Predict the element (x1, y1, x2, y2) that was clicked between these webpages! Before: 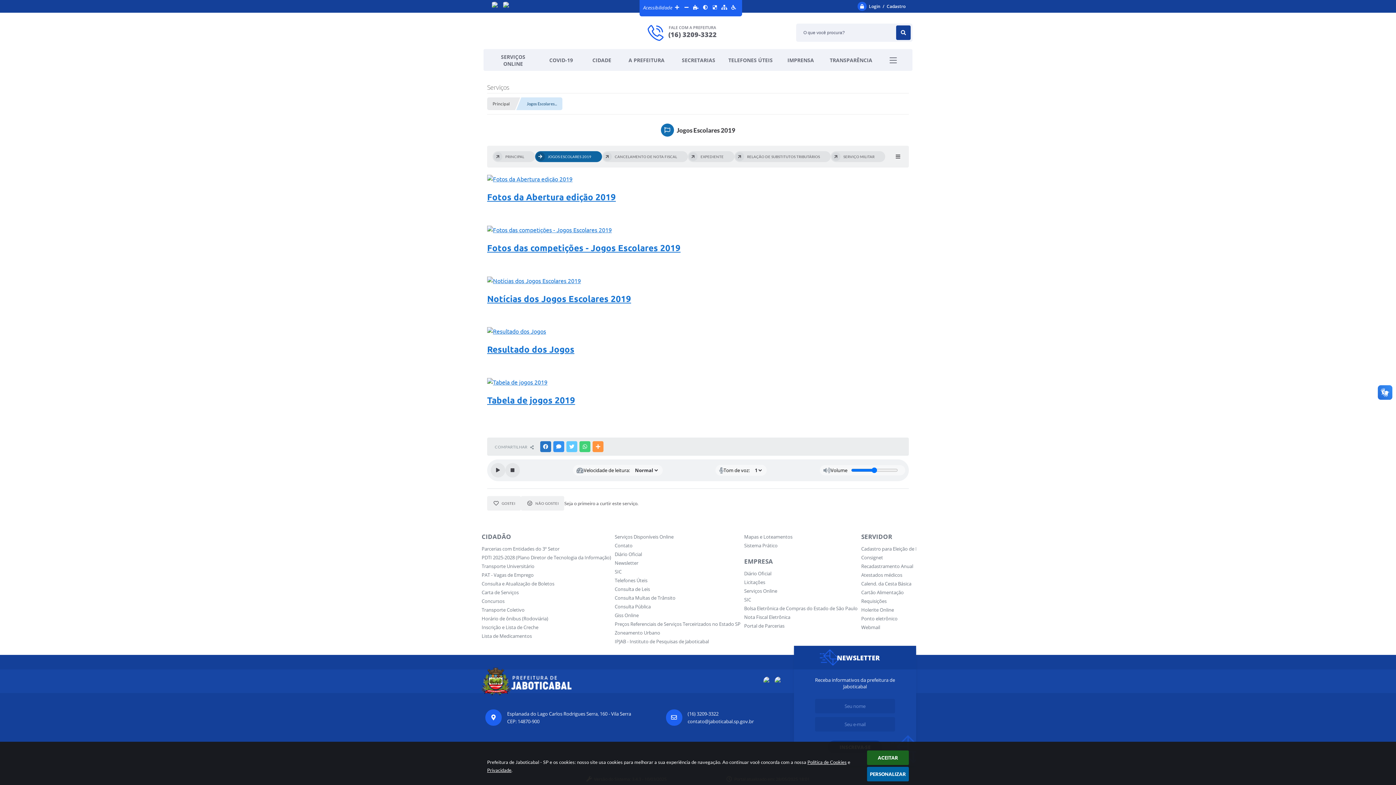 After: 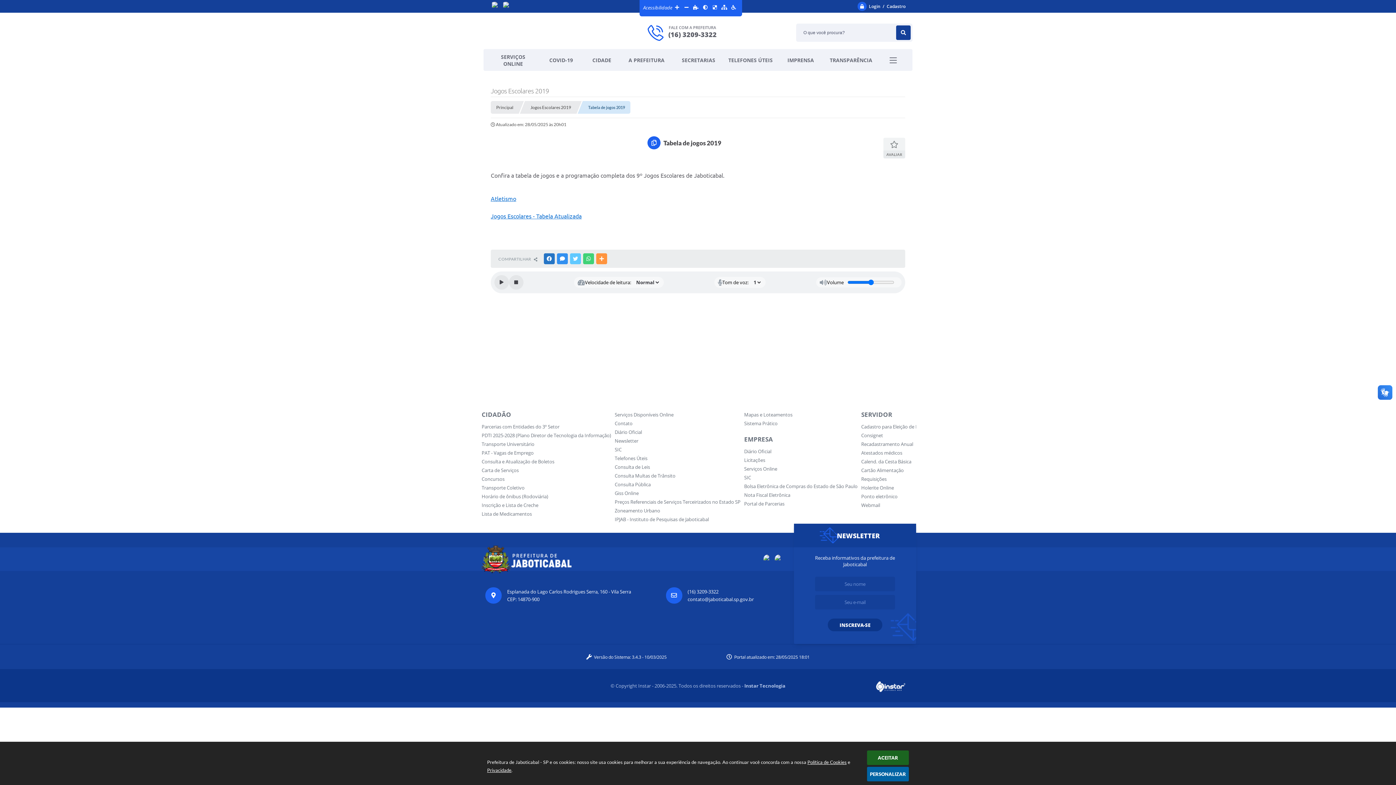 Action: label: Tabela de jogos 2019 bbox: (487, 395, 575, 405)